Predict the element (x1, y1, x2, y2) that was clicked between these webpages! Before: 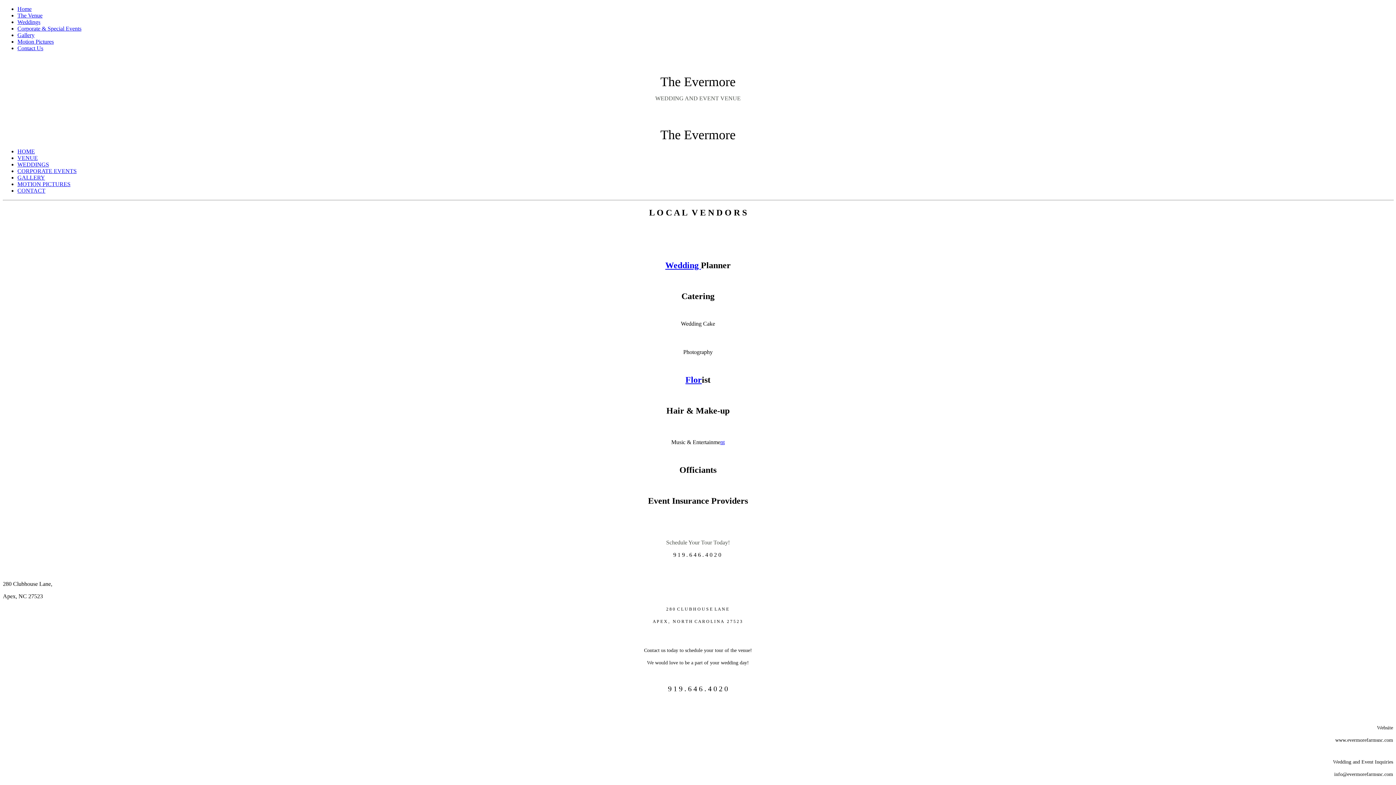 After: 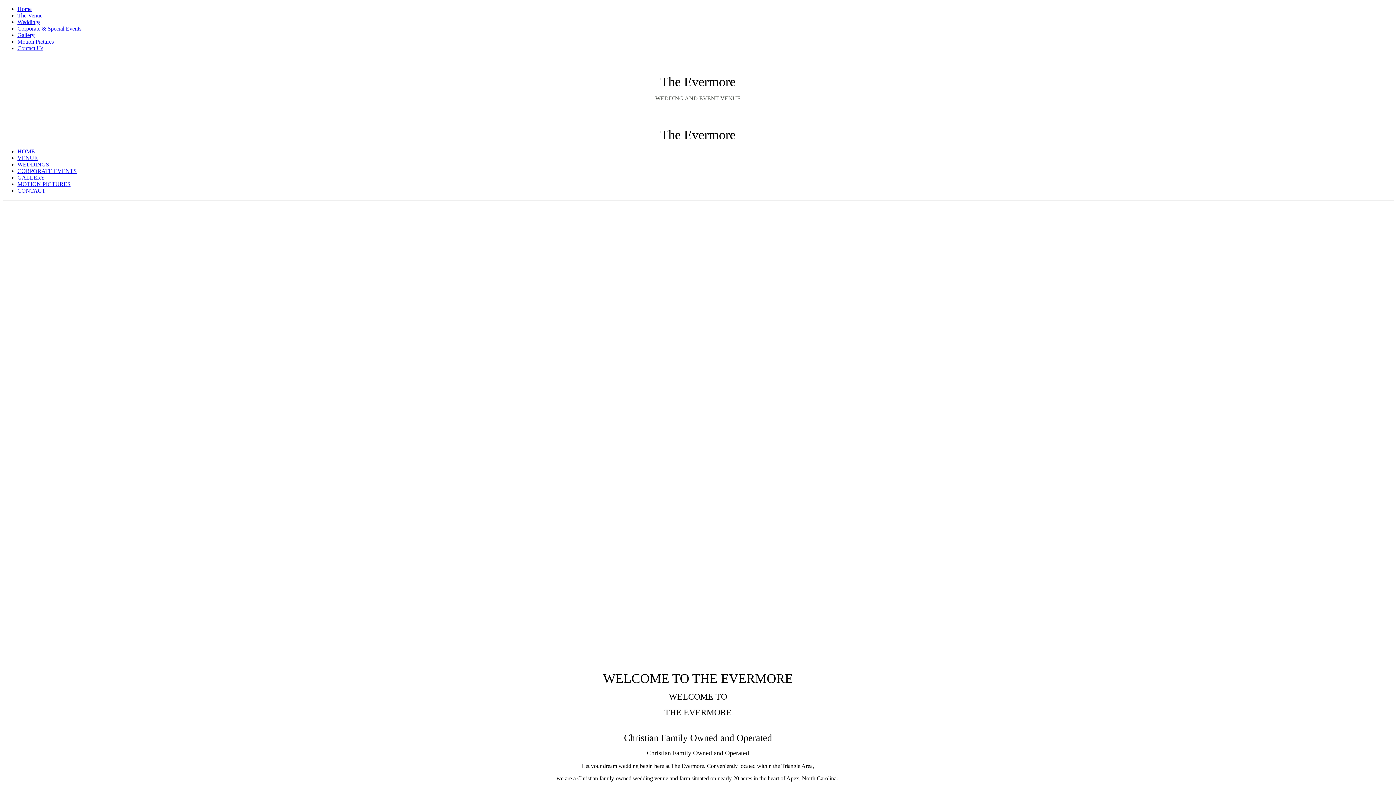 Action: label: Home bbox: (17, 5, 31, 12)